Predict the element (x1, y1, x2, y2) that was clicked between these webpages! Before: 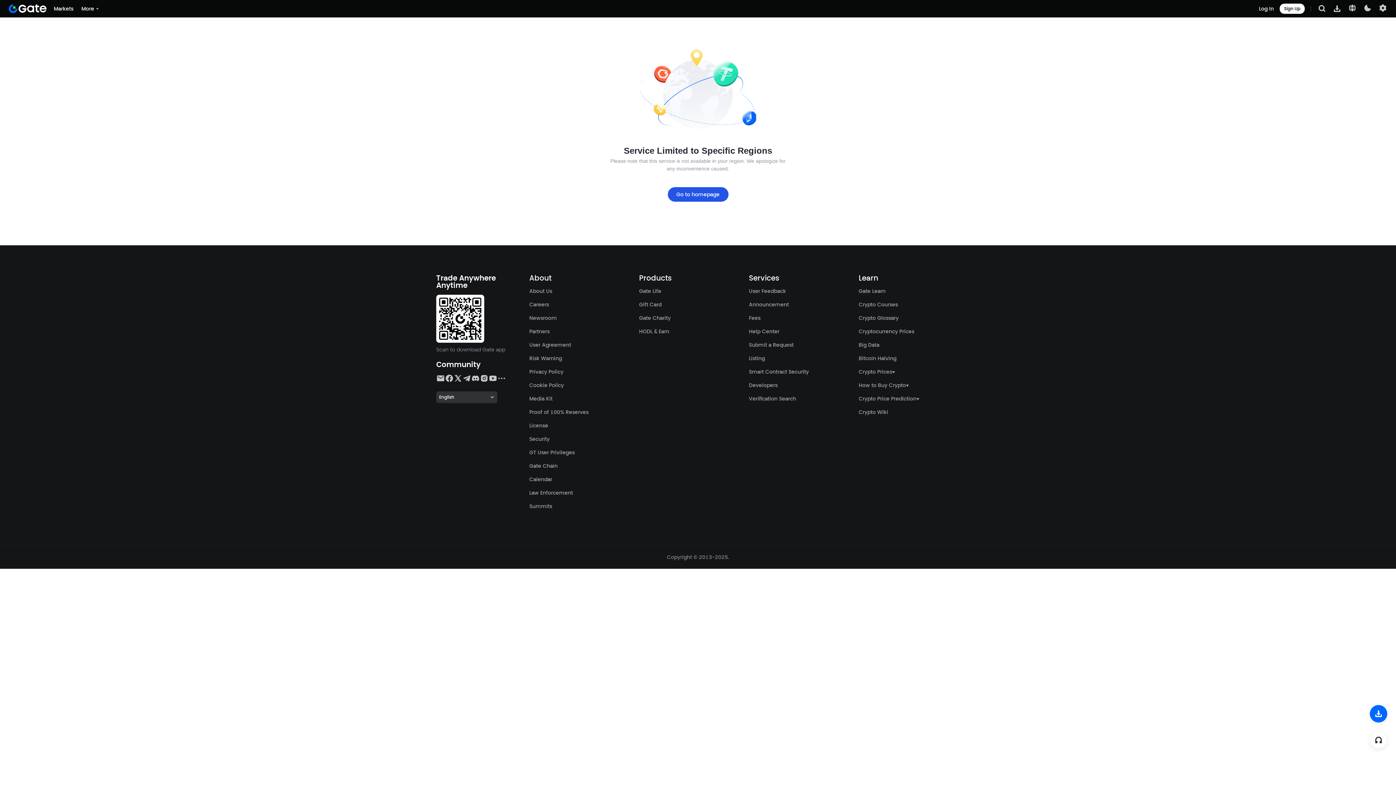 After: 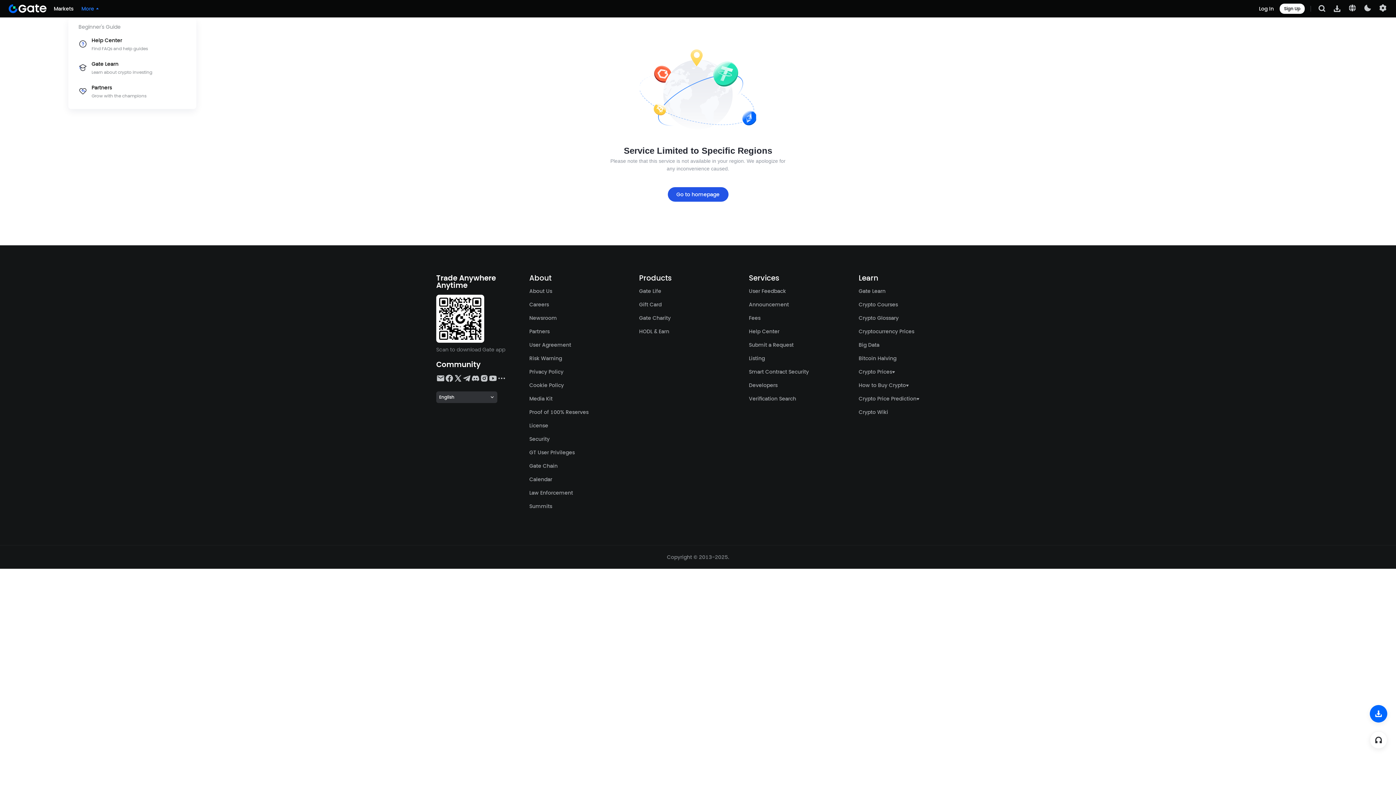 Action: bbox: (74, 4, 94, 12) label: More